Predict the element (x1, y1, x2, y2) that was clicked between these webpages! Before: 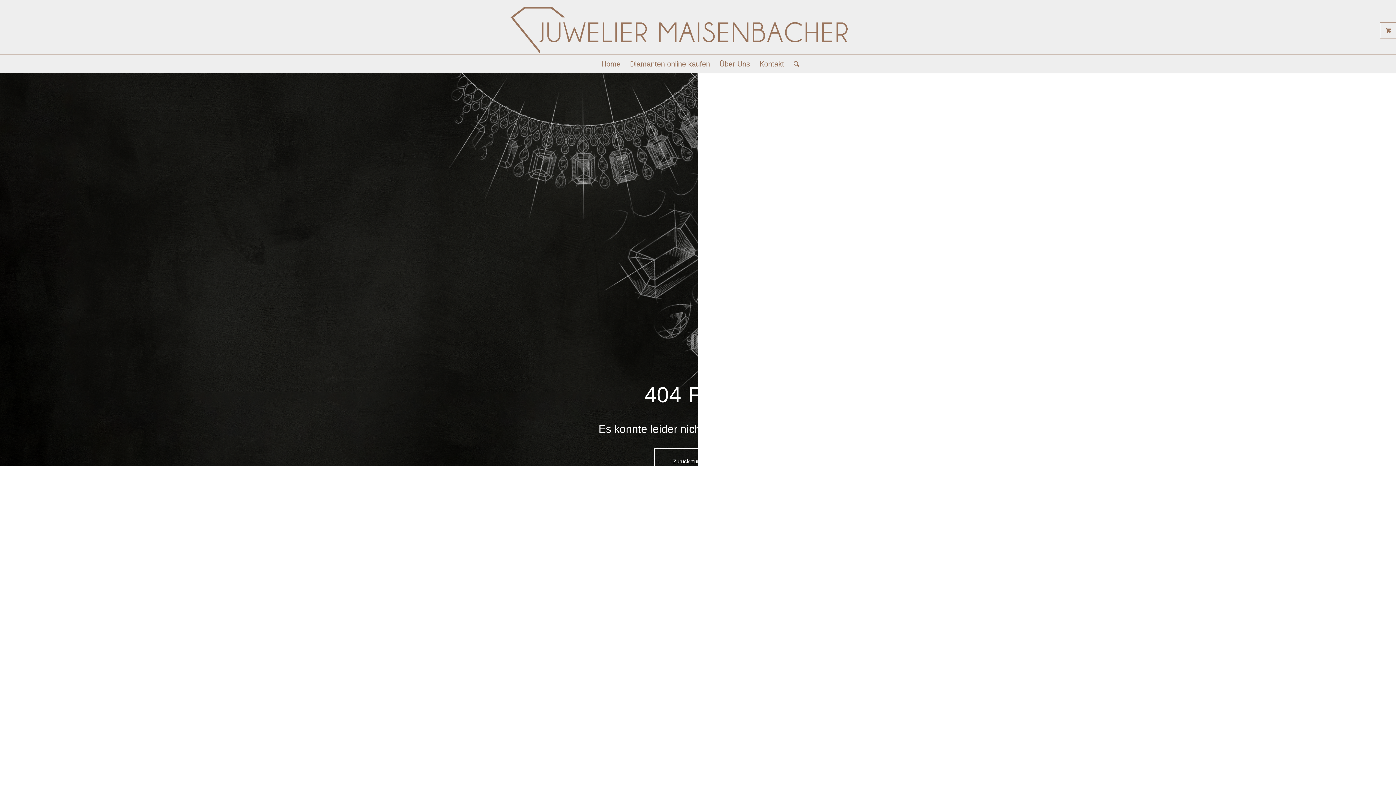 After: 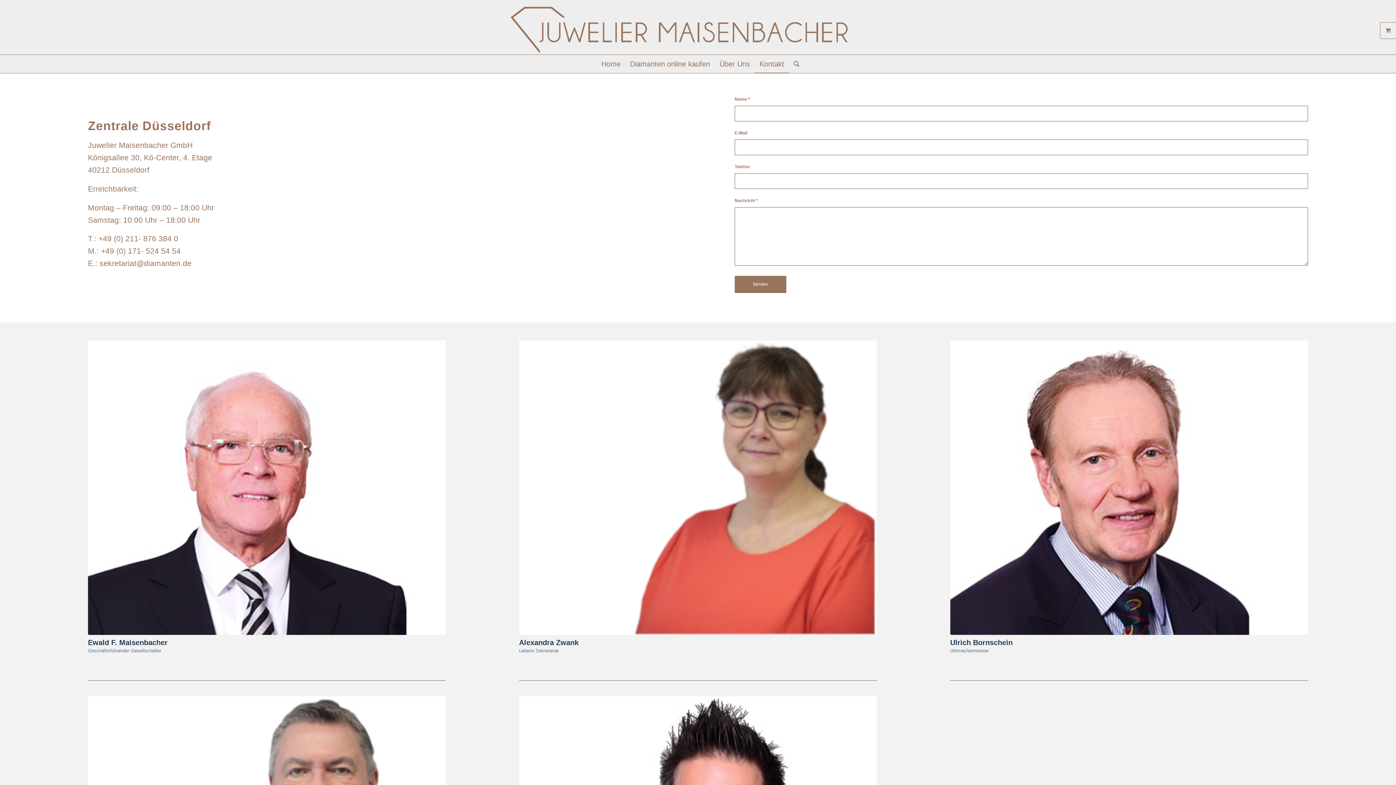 Action: label: Kontakt bbox: (754, 54, 789, 73)